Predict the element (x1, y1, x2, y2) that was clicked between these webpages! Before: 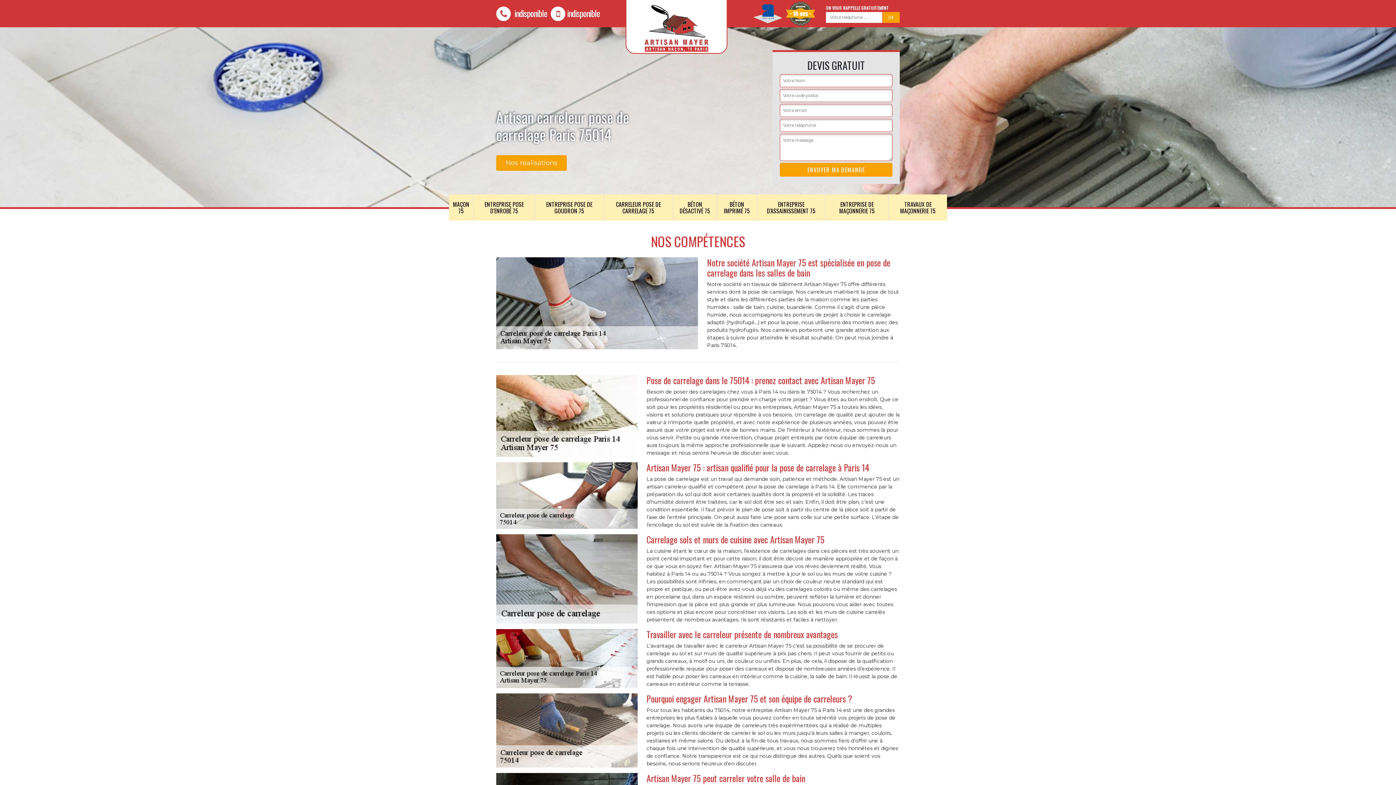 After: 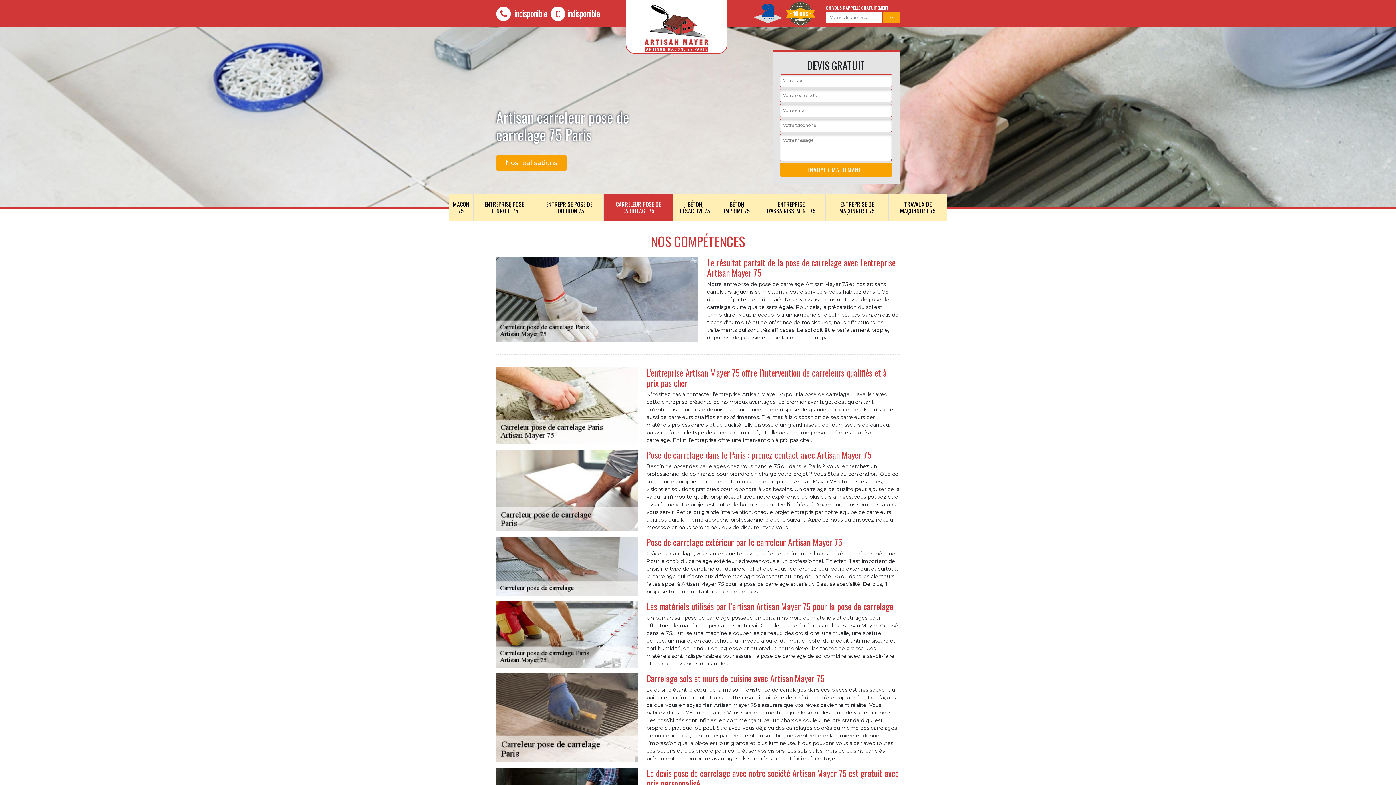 Action: bbox: (604, 194, 673, 220) label: CARRELEUR POSE DE CARRELAGE 75